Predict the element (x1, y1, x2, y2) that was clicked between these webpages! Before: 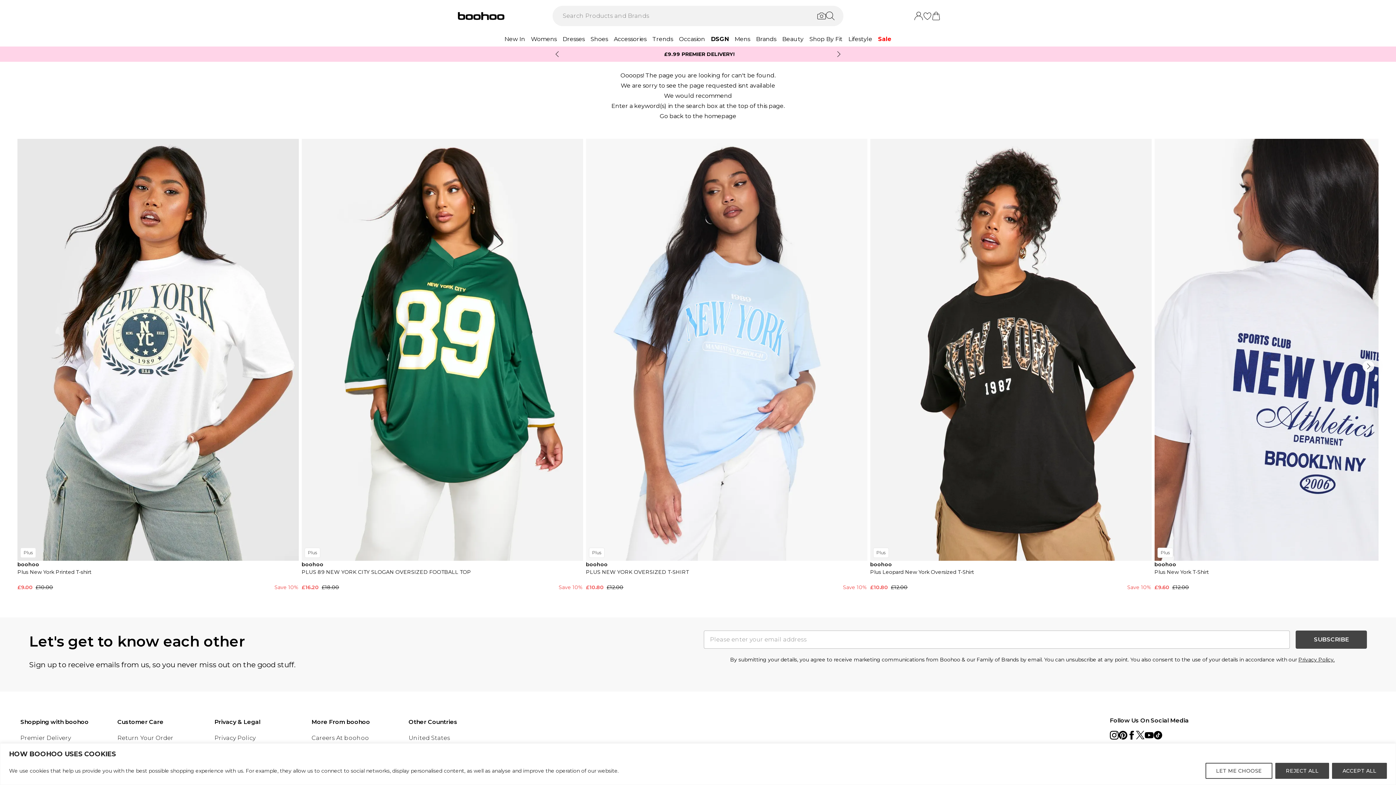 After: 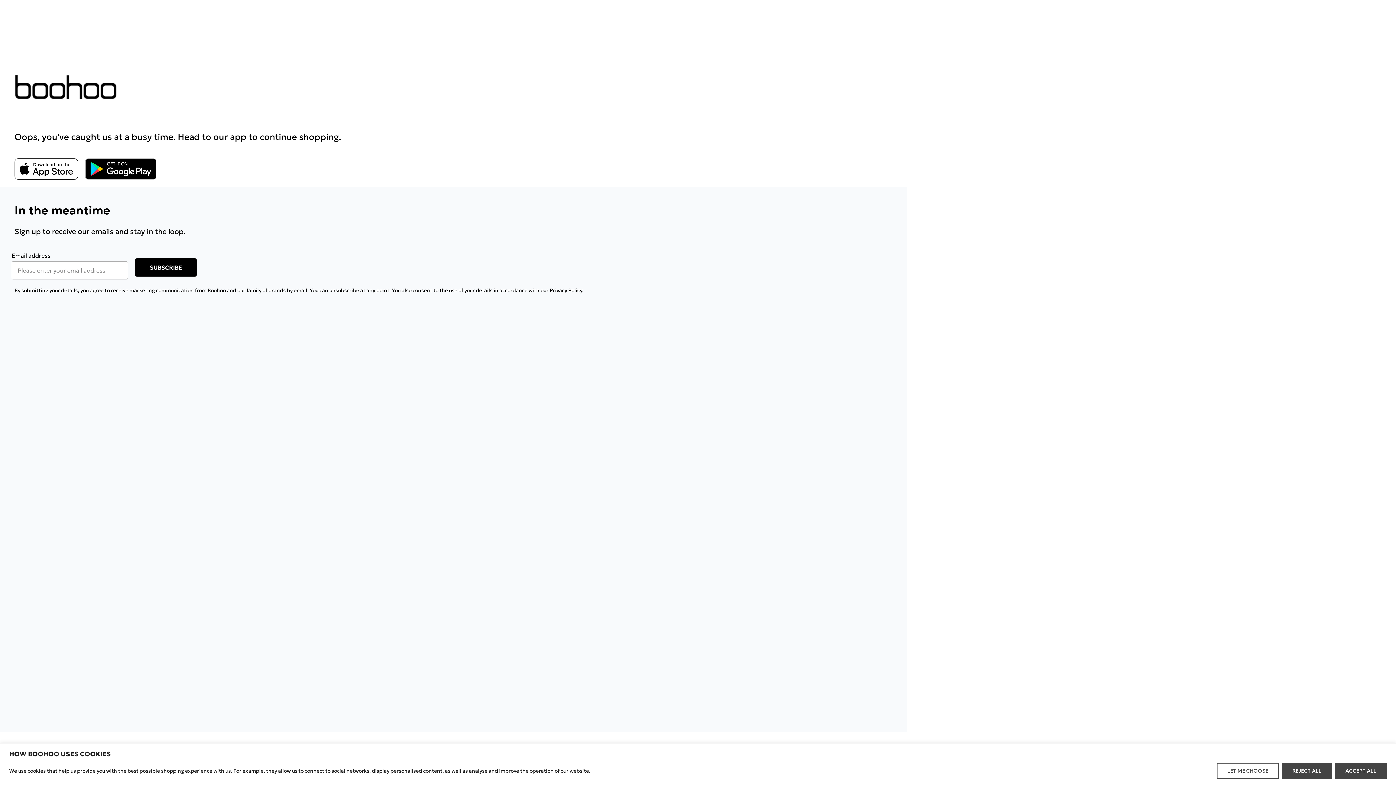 Action: bbox: (870, 138, 1151, 591) label: View product Plus Leopard New York Oversized T-Shirt